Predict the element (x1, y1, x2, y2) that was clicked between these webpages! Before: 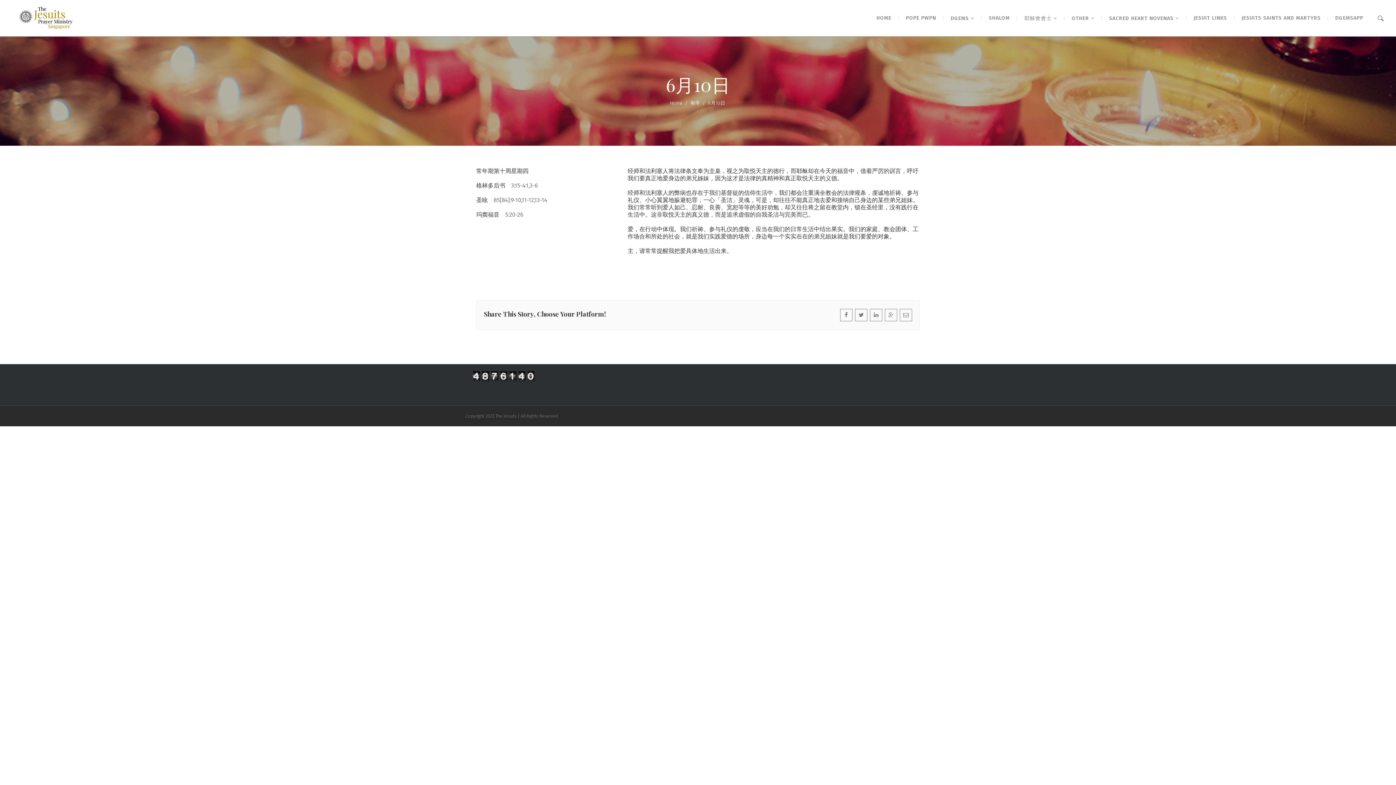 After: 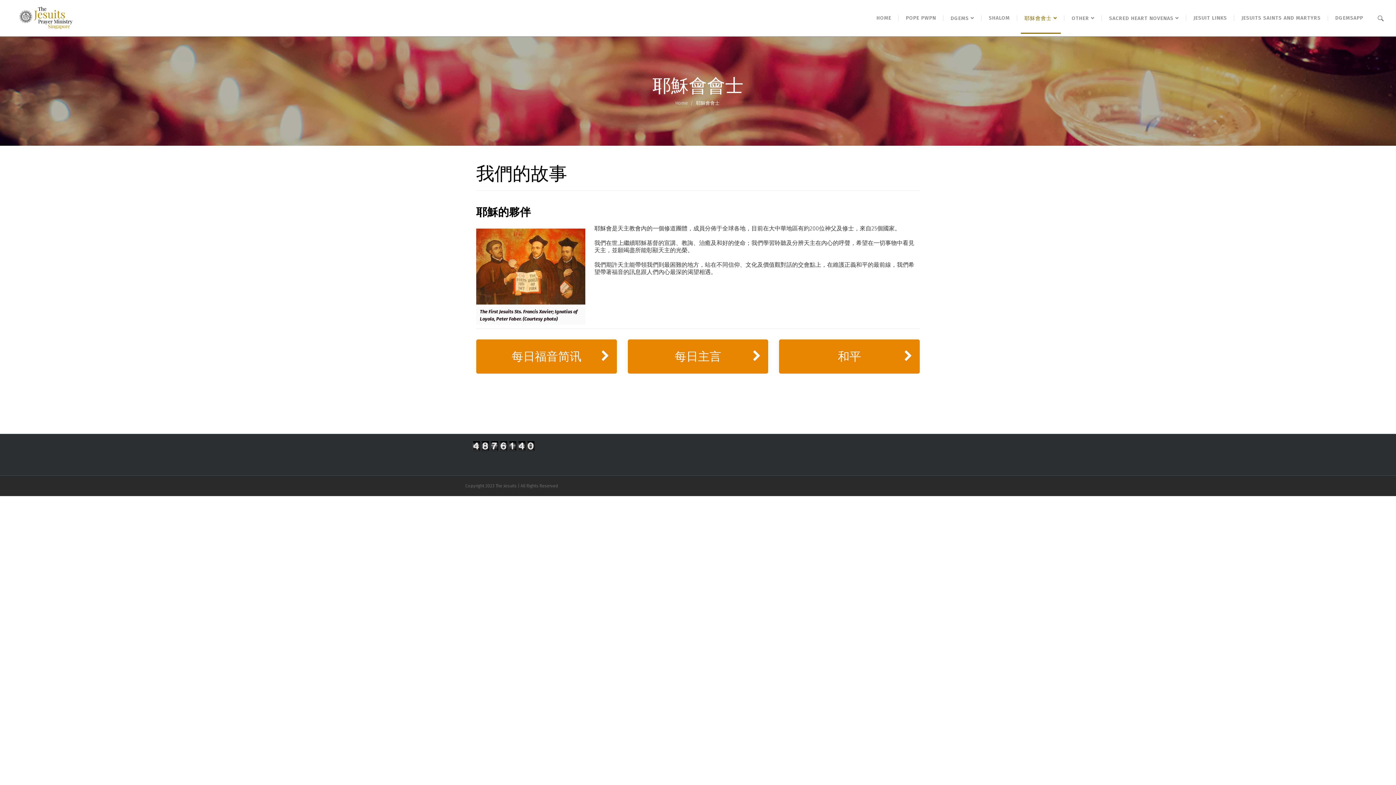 Action: bbox: (1021, 2, 1061, 33) label: 耶穌會會士 